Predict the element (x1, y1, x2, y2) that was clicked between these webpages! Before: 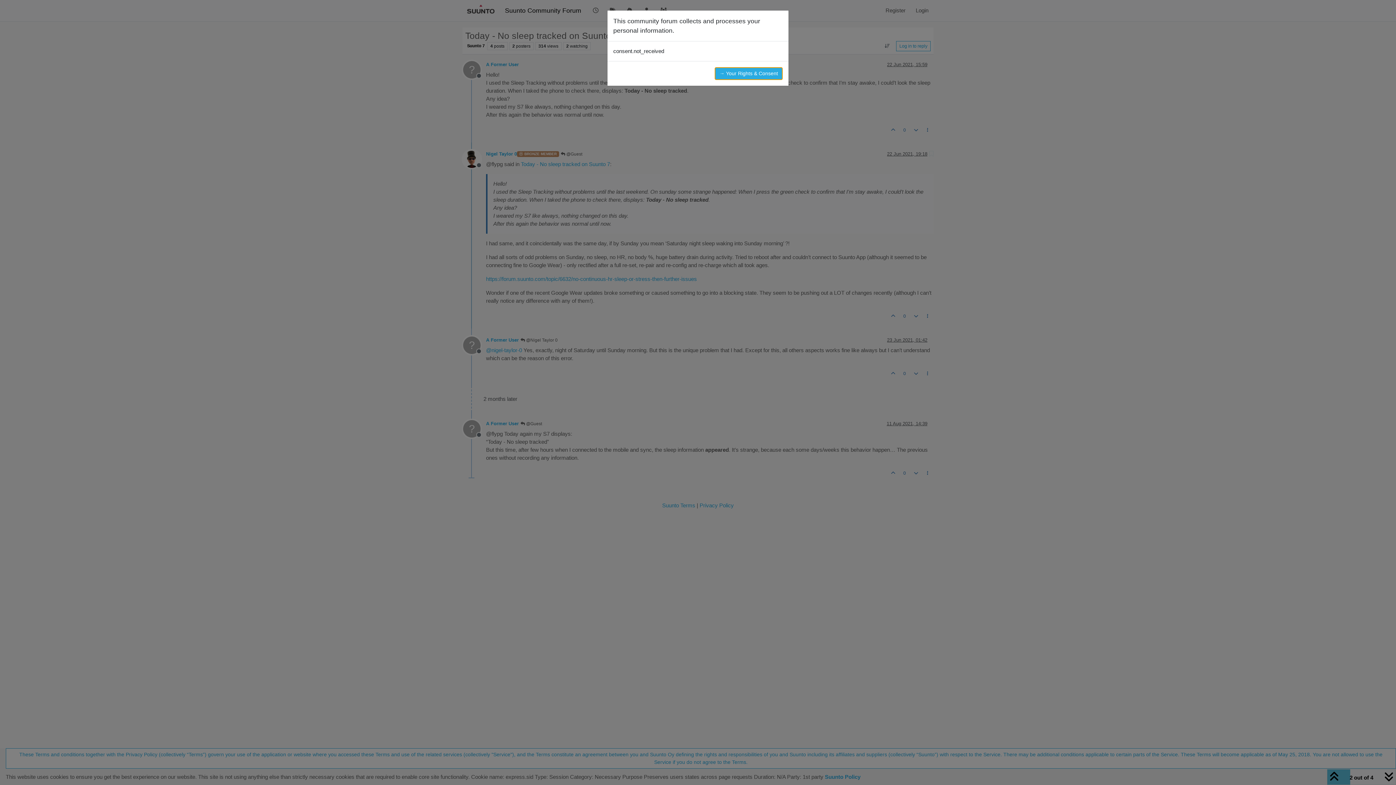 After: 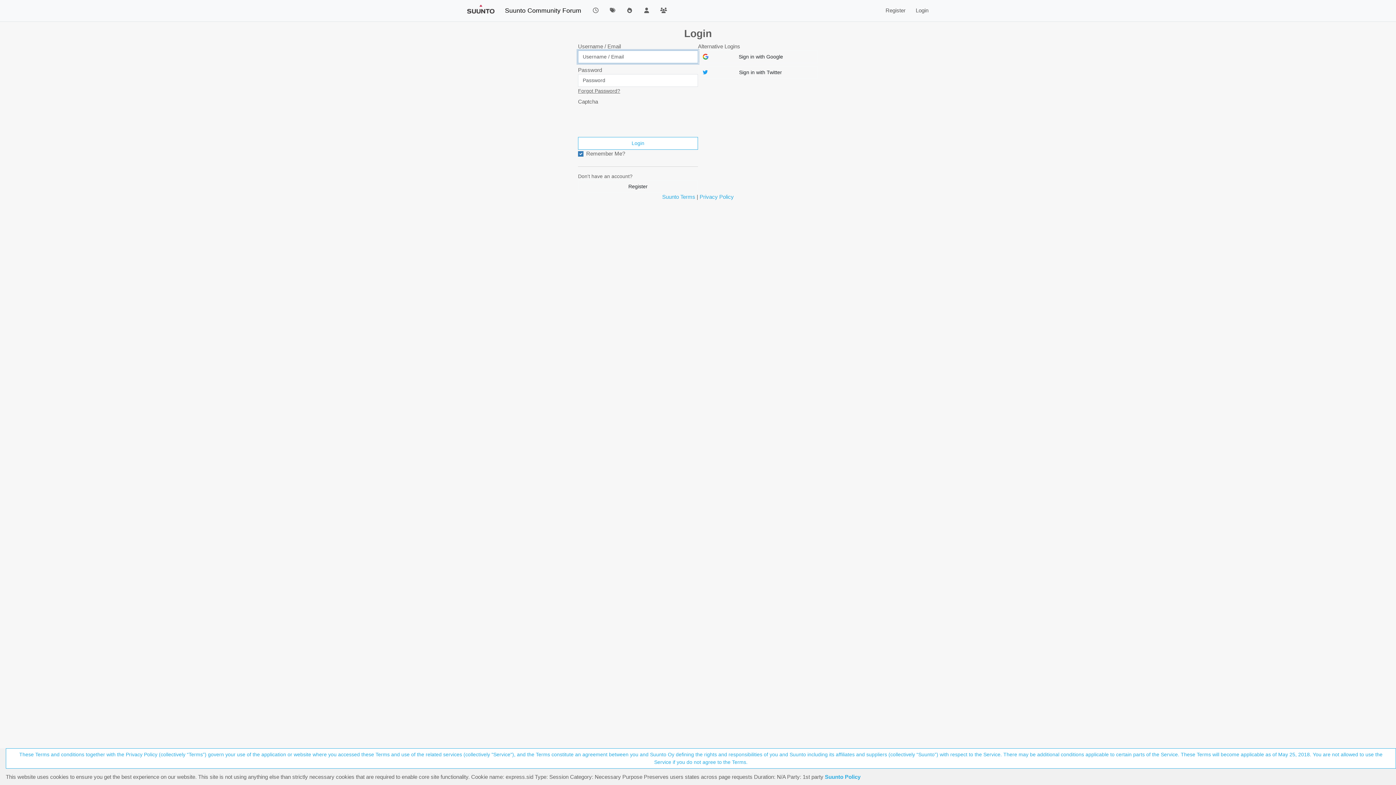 Action: bbox: (714, 67, 782, 80) label: → Your Rights & Consent